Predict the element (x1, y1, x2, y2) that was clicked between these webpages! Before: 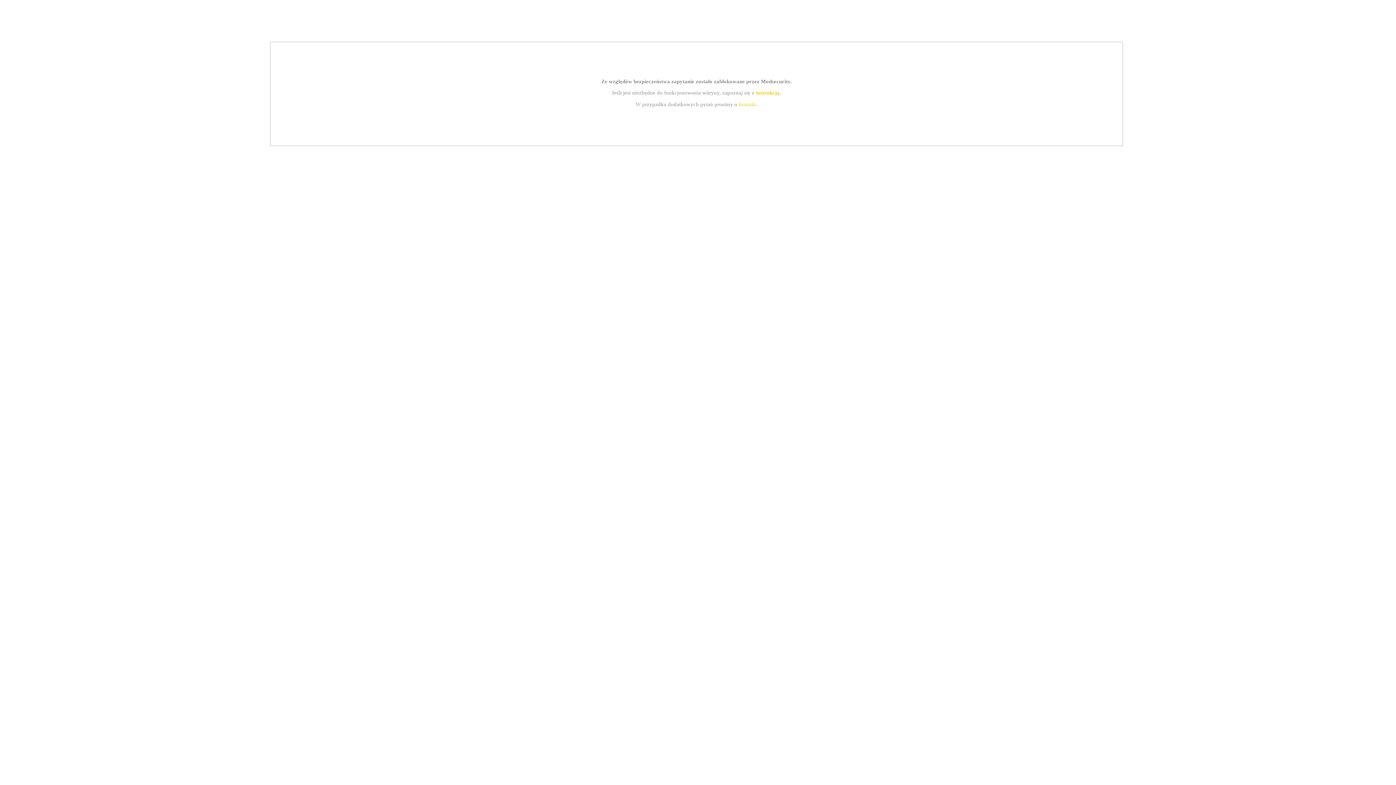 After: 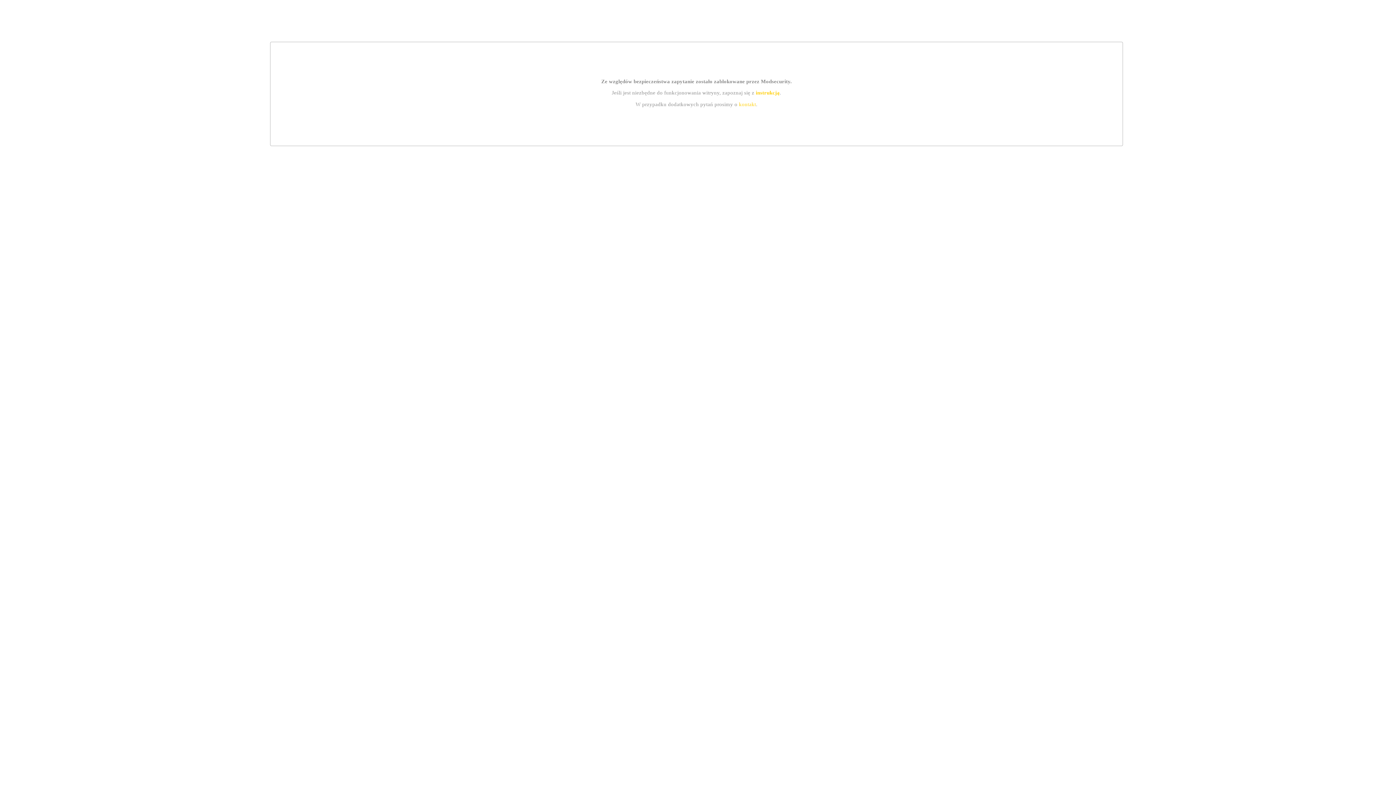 Action: label: instrukcją bbox: (755, 89, 779, 95)